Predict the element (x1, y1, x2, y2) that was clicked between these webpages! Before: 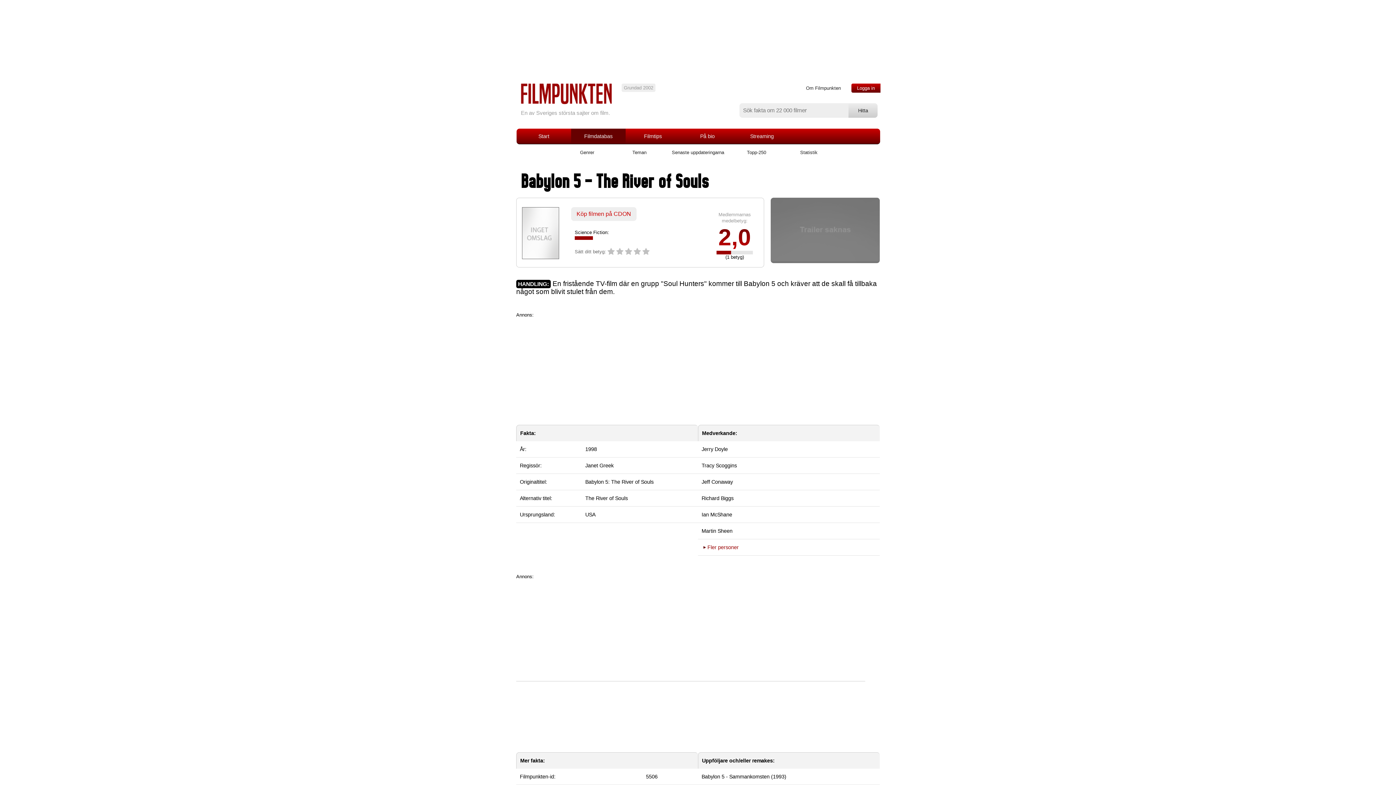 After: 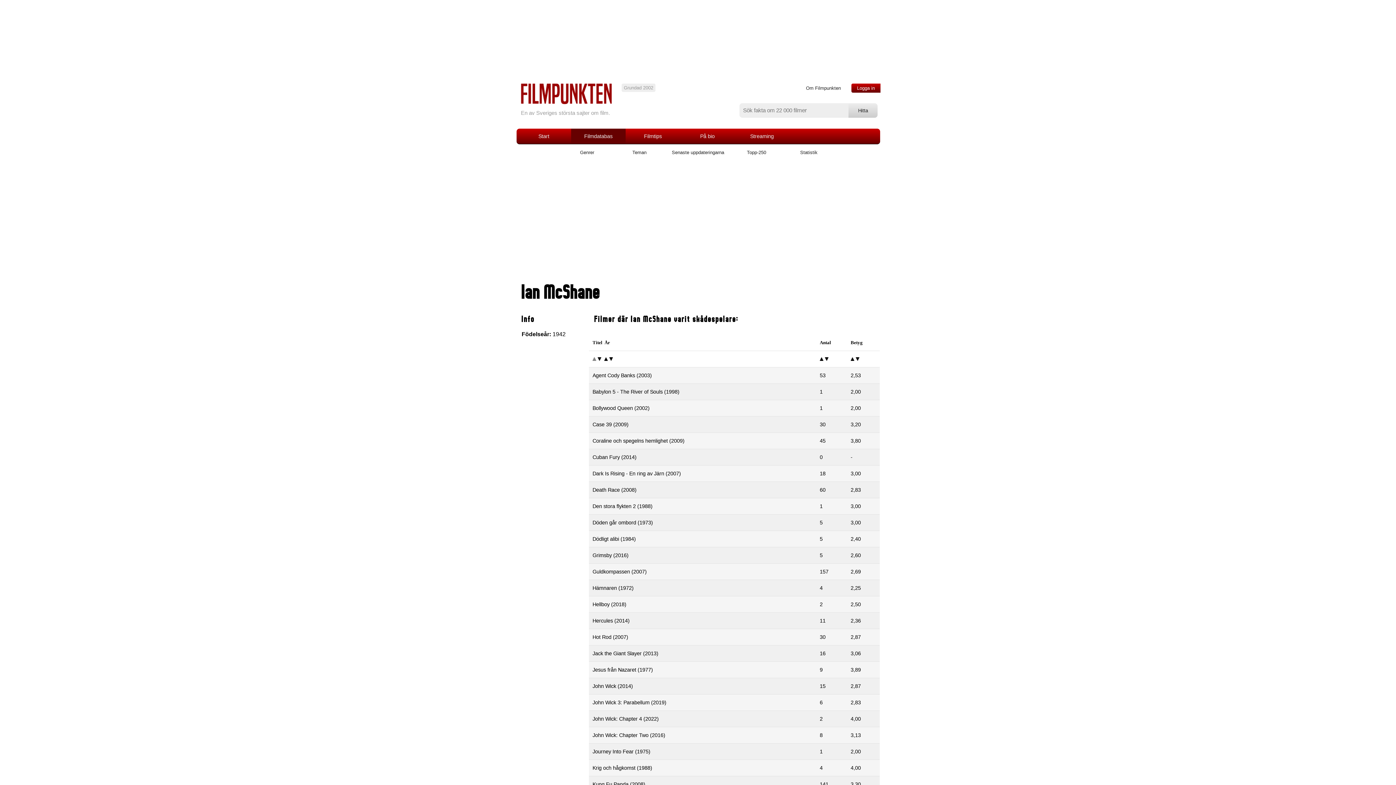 Action: bbox: (701, 511, 732, 517) label: Ian McShane